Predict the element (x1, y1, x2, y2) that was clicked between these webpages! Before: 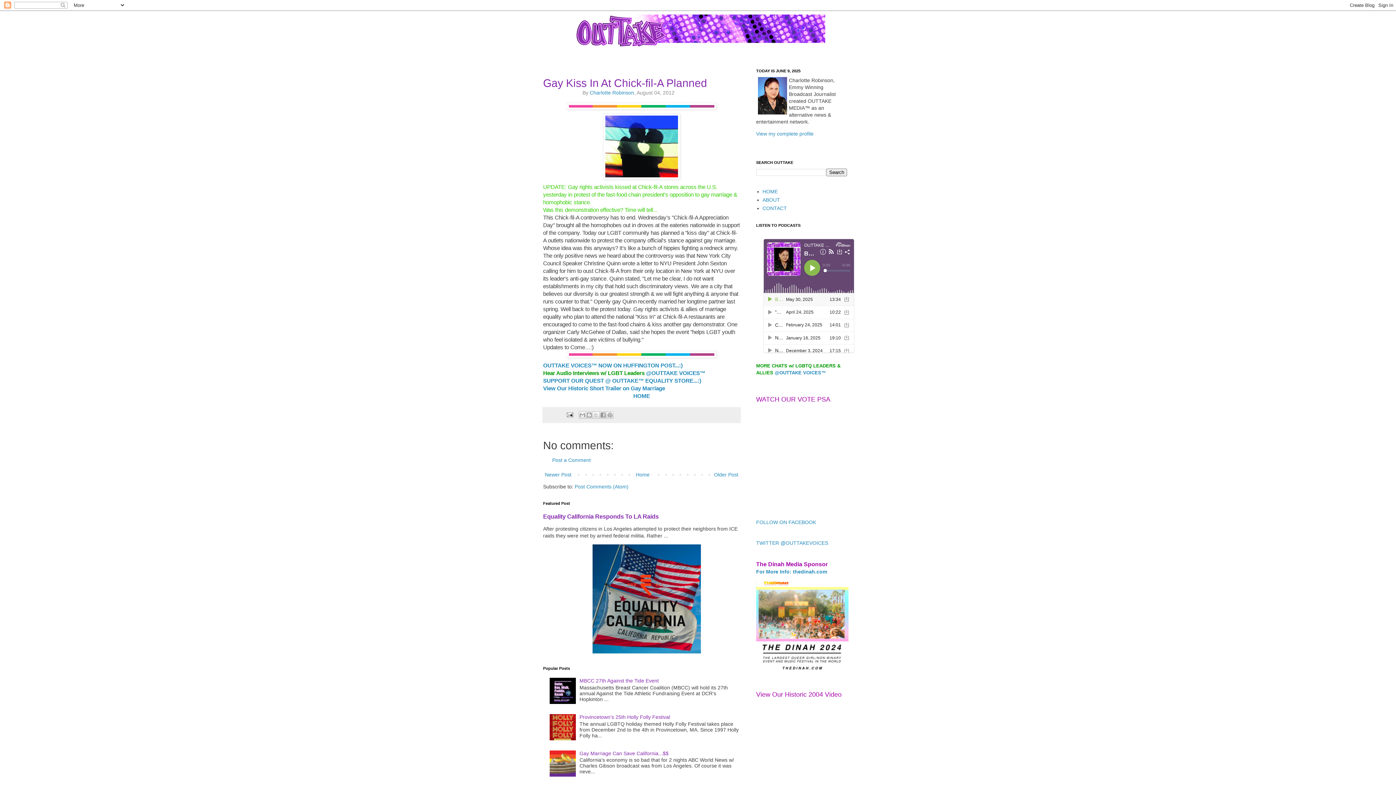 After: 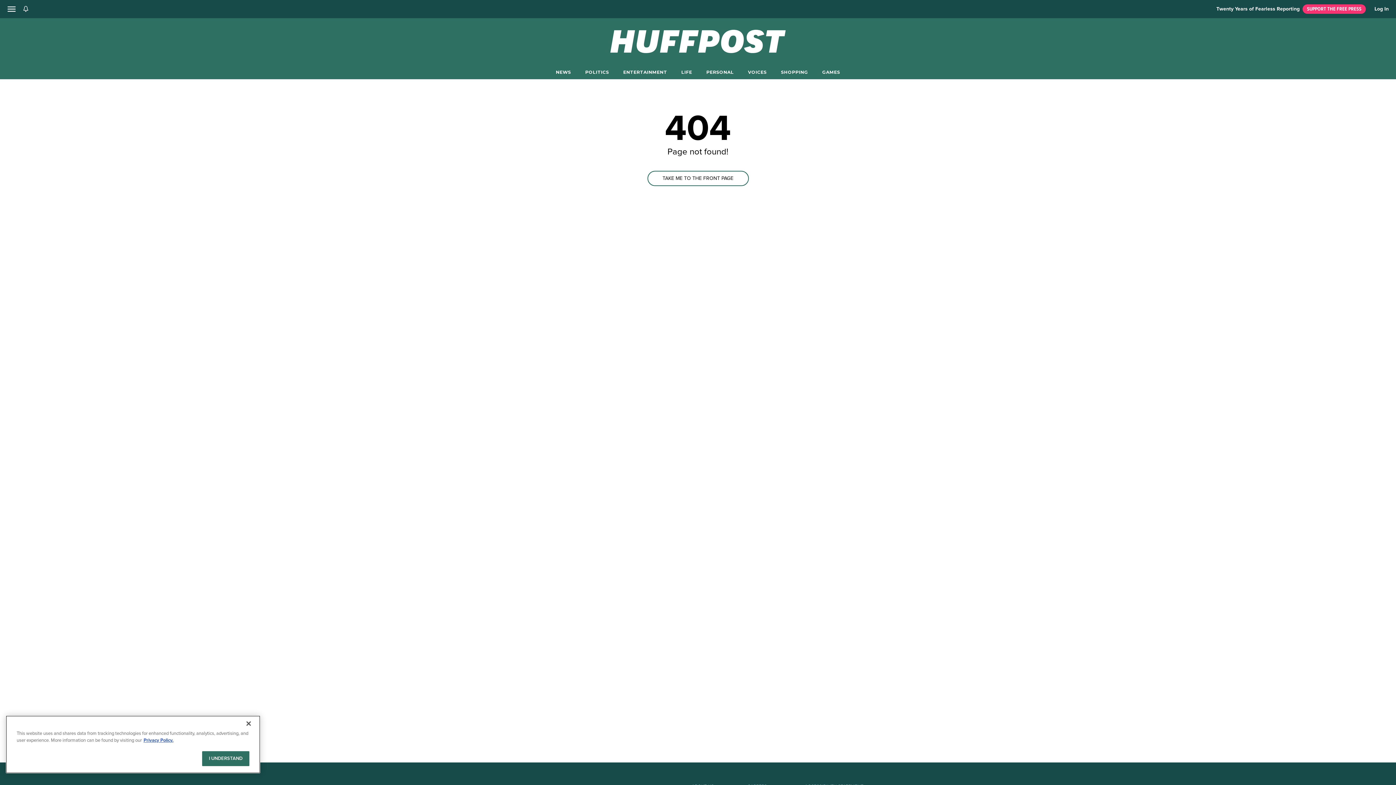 Action: bbox: (543, 362, 682, 368) label: OUTTAKE VOICES™ NOW ON HUFFINGTON POST...:)